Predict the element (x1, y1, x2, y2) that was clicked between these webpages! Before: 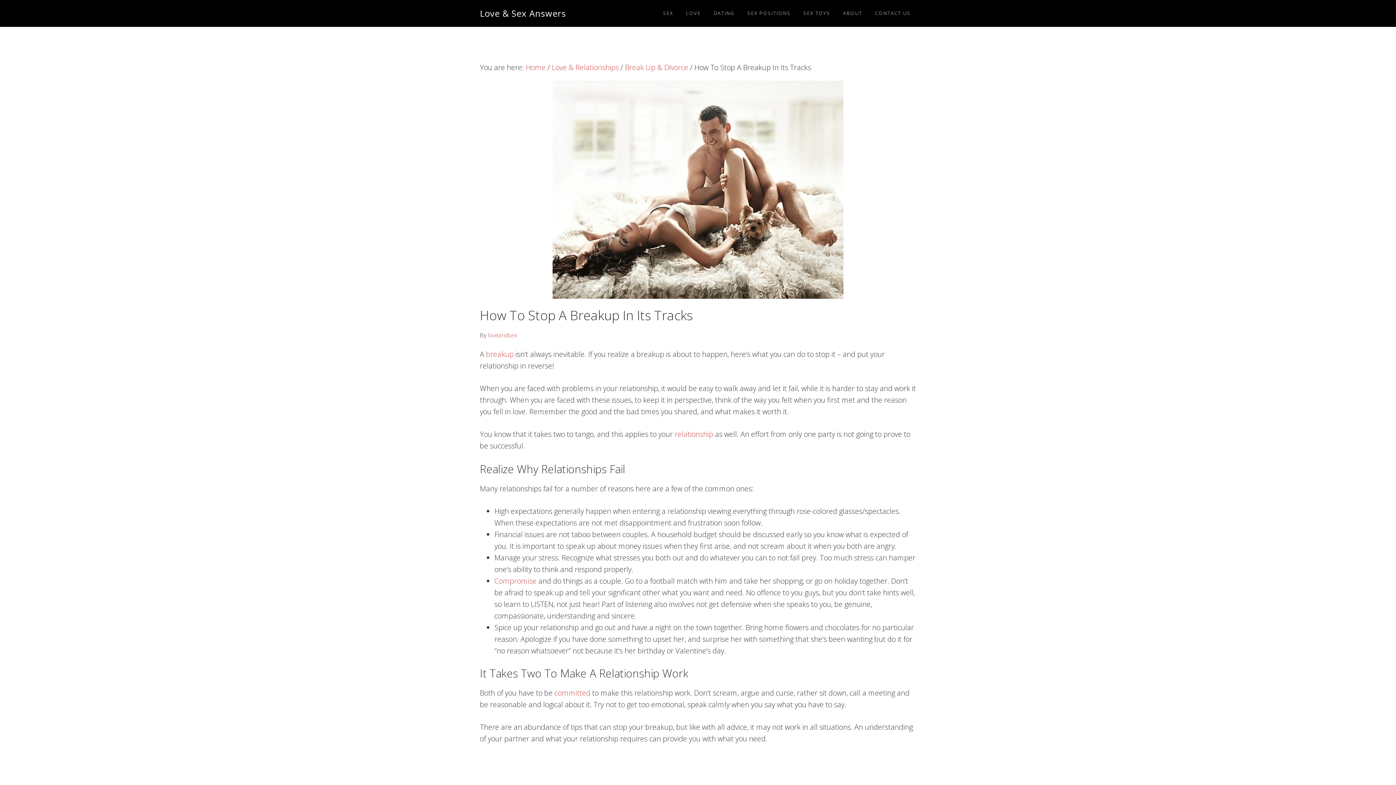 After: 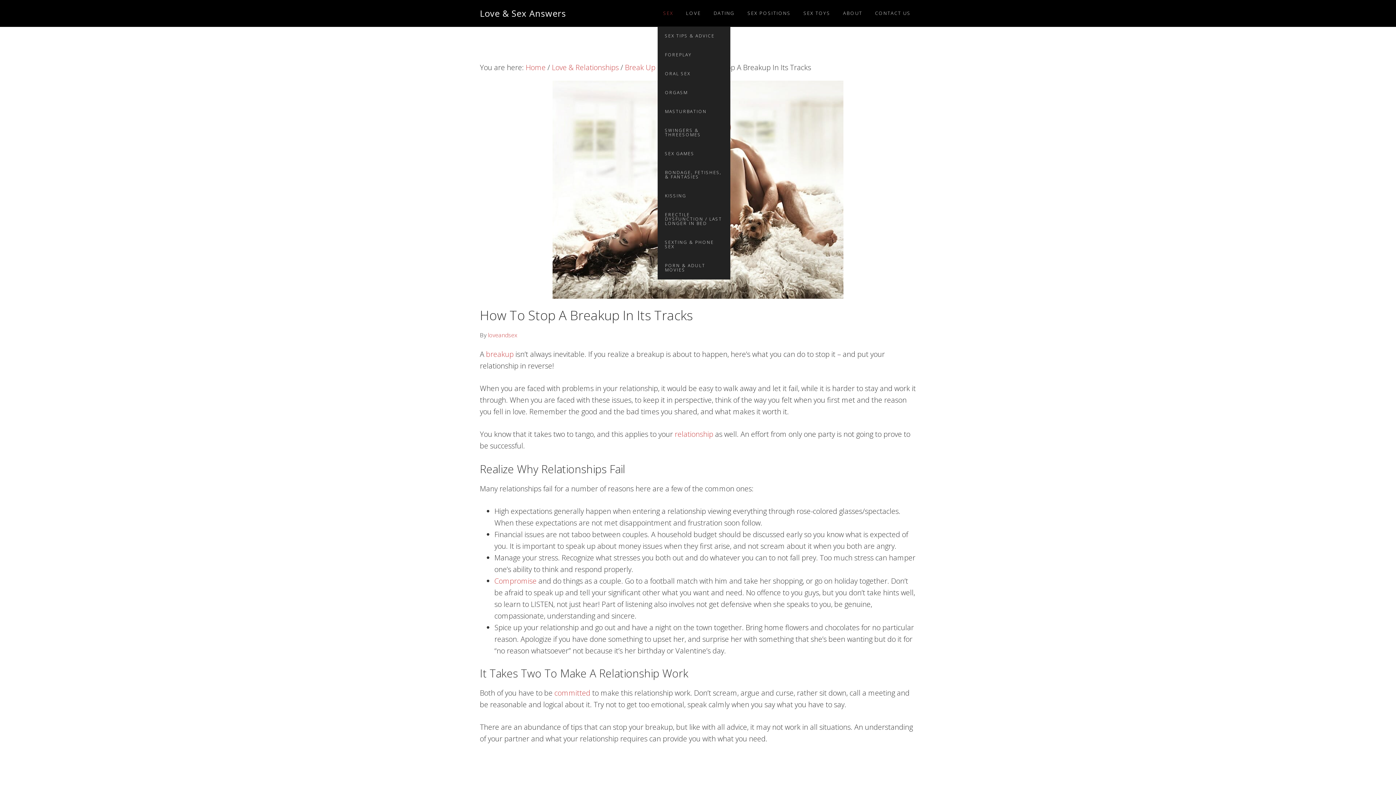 Action: bbox: (657, 0, 678, 26) label: SEX